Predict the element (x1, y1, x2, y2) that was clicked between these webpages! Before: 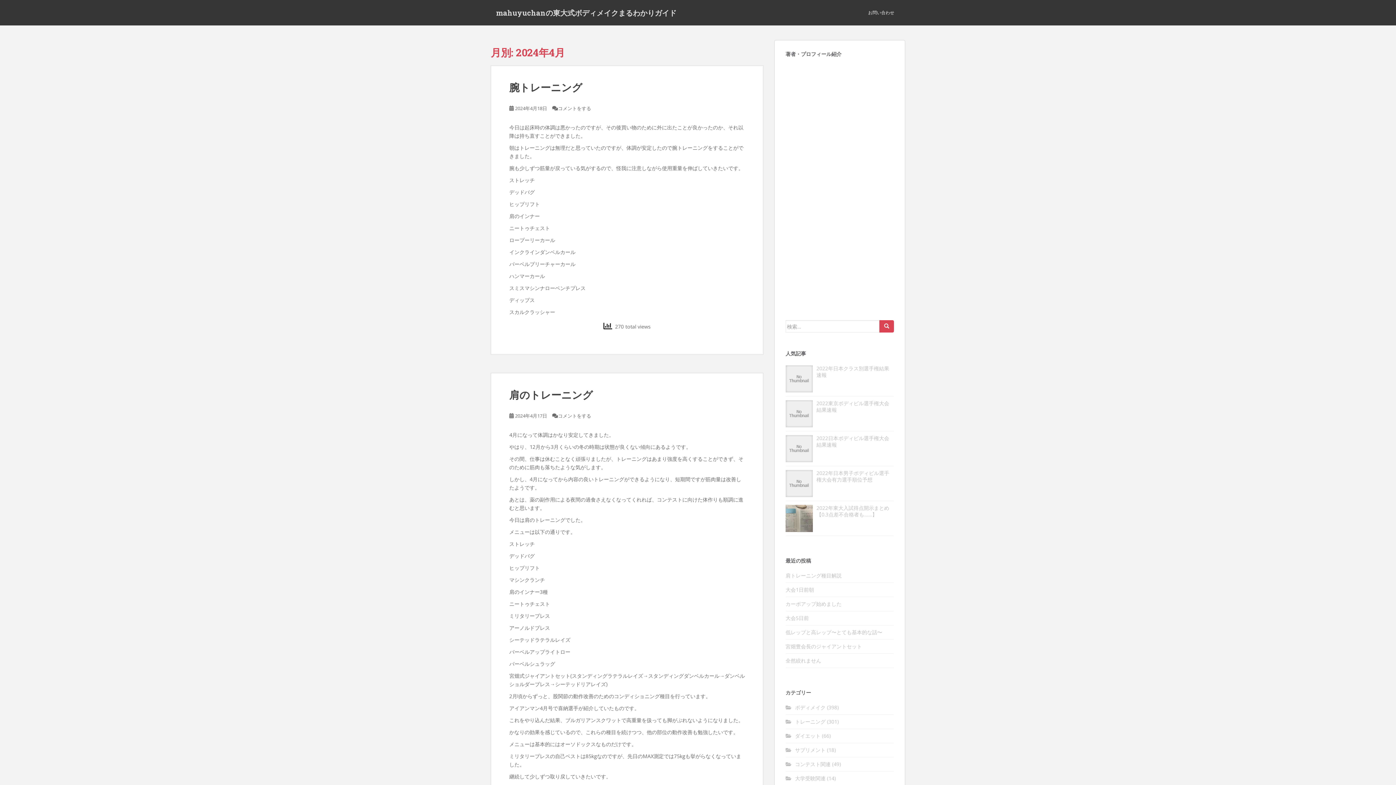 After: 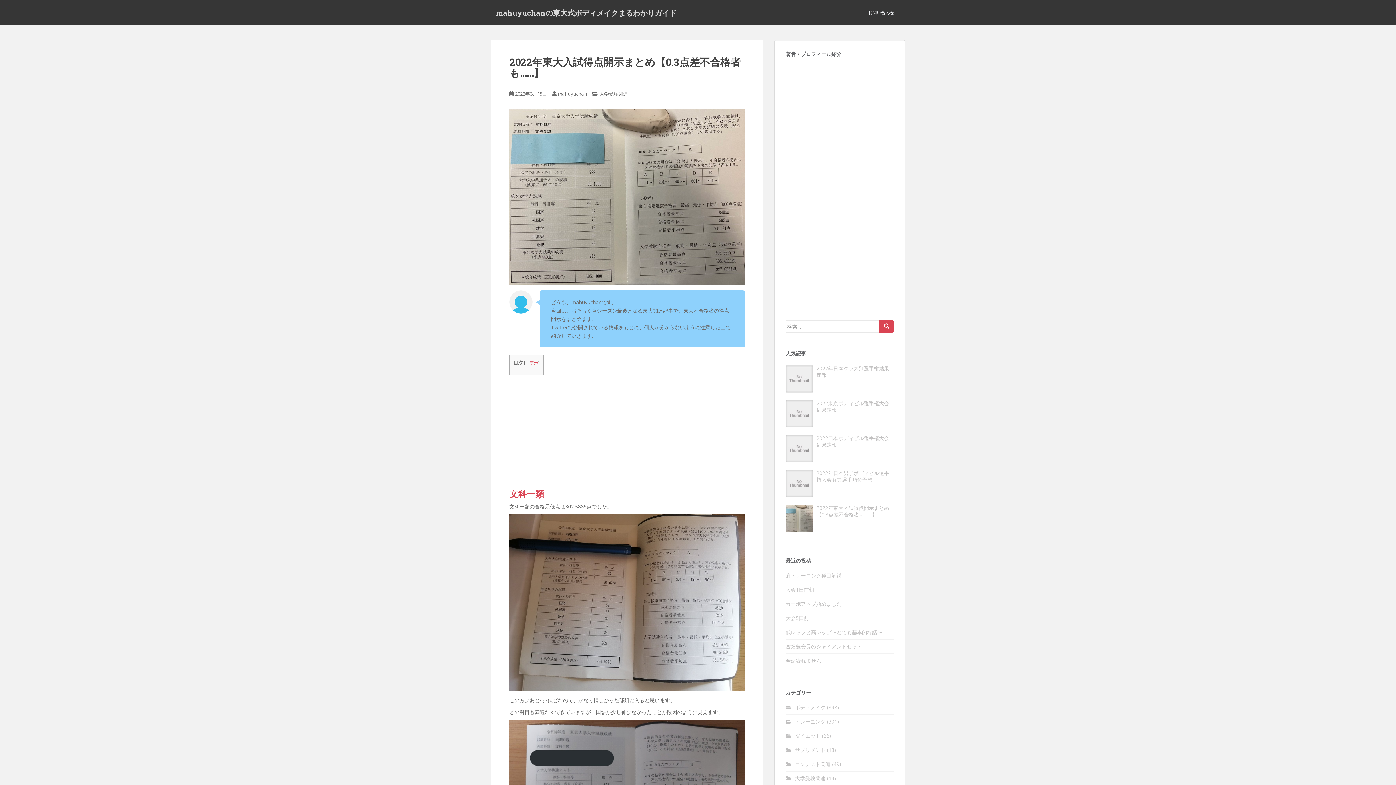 Action: bbox: (816, 504, 889, 518) label: 2022年東大入試得点開示まとめ【0.3点差不合格者も……】